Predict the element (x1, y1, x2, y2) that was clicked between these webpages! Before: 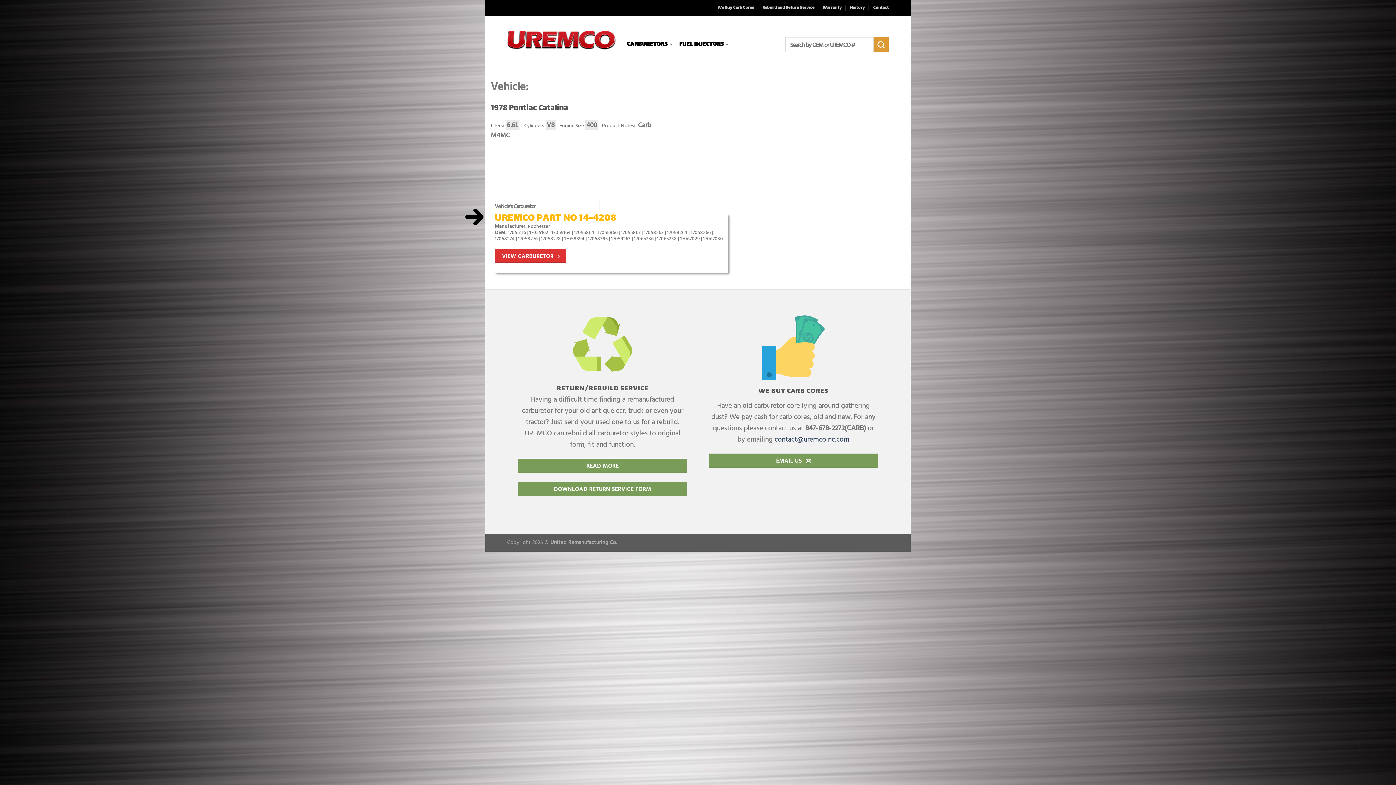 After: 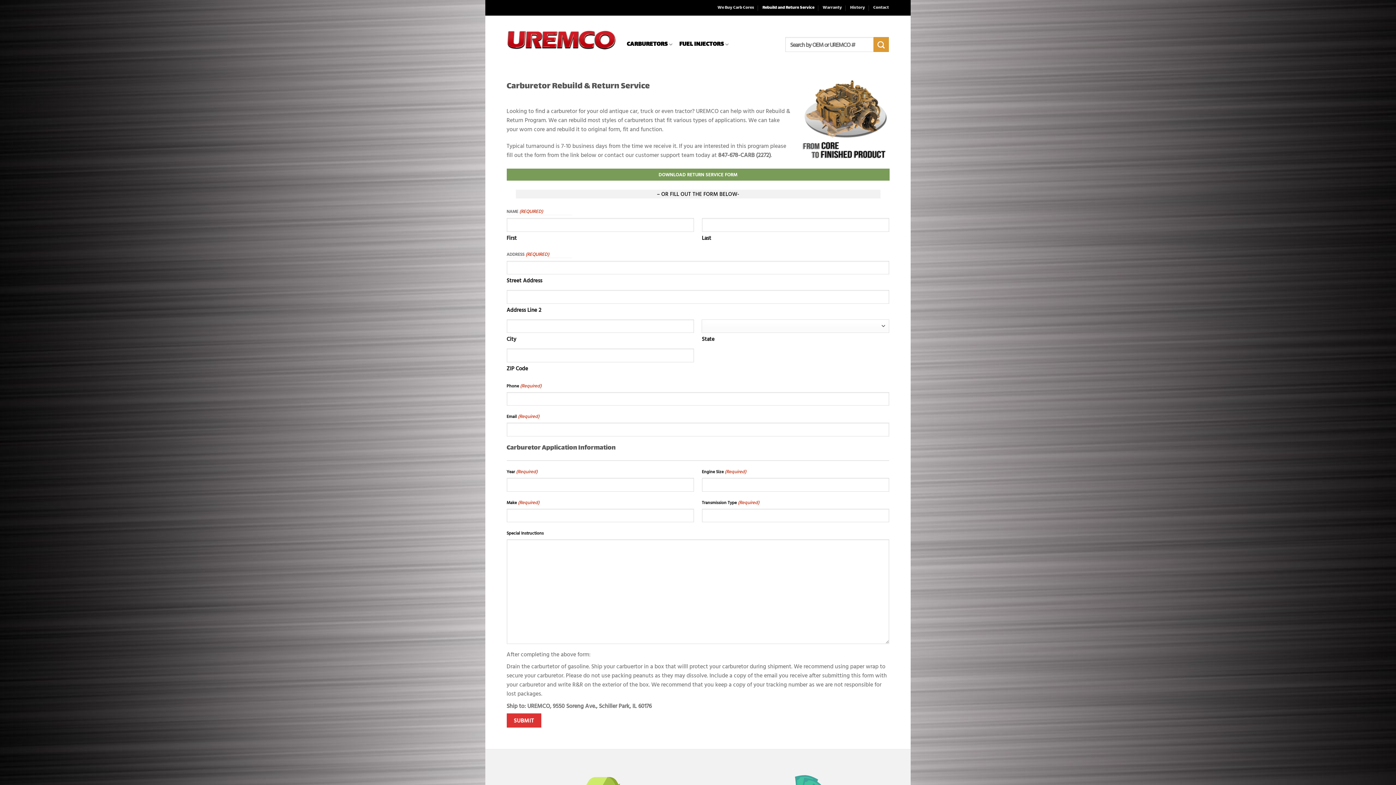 Action: label: Rebuild and Return Service bbox: (762, 2, 814, 13)